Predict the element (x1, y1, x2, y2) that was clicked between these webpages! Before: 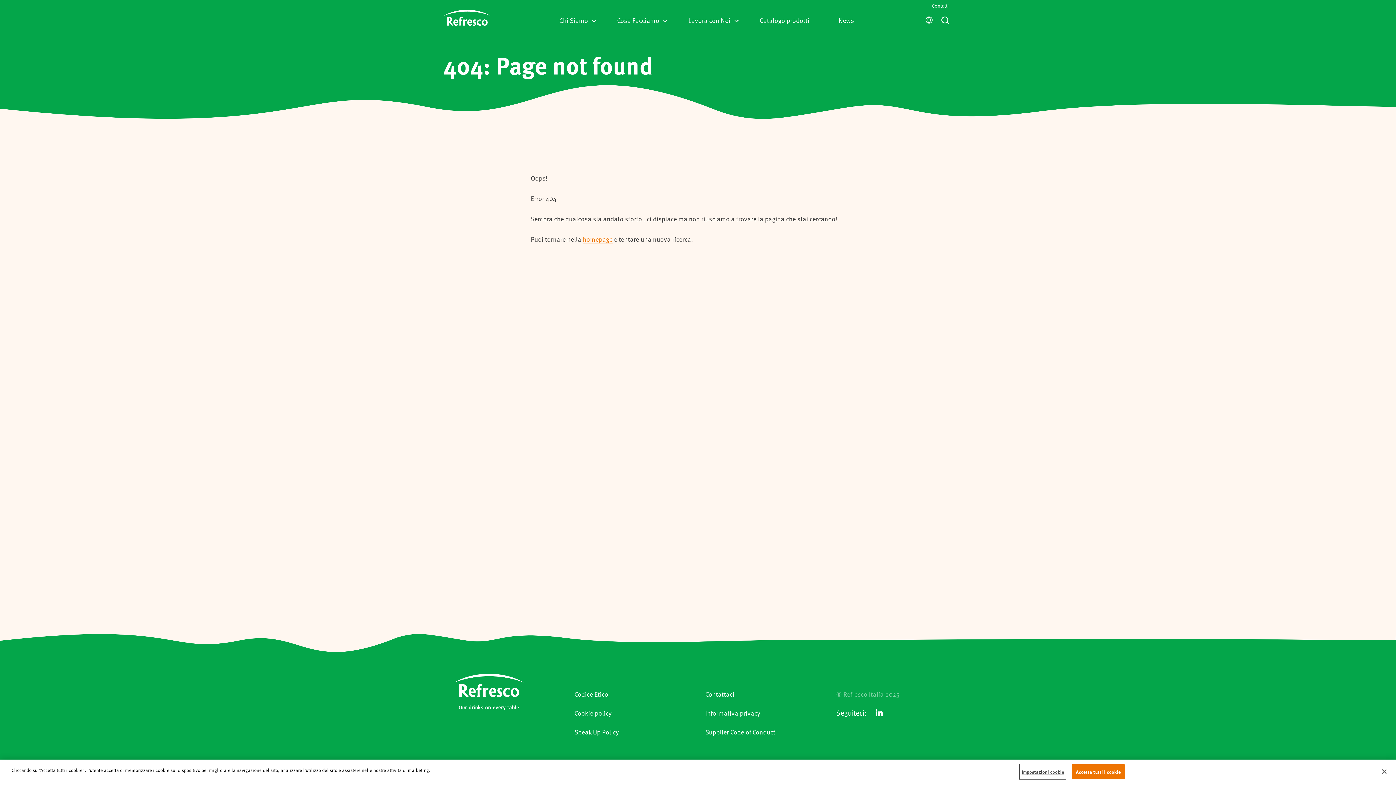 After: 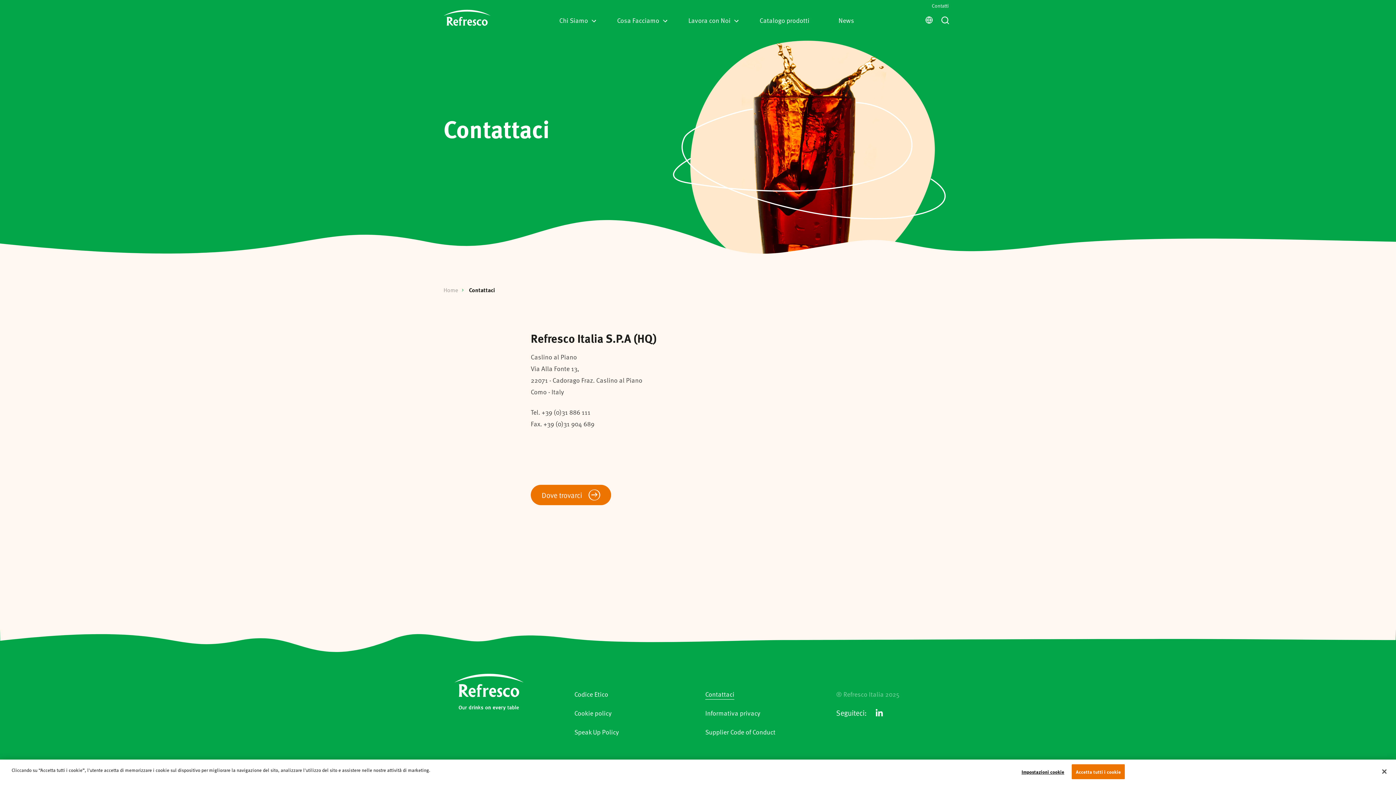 Action: label: Contattaci bbox: (705, 689, 734, 700)